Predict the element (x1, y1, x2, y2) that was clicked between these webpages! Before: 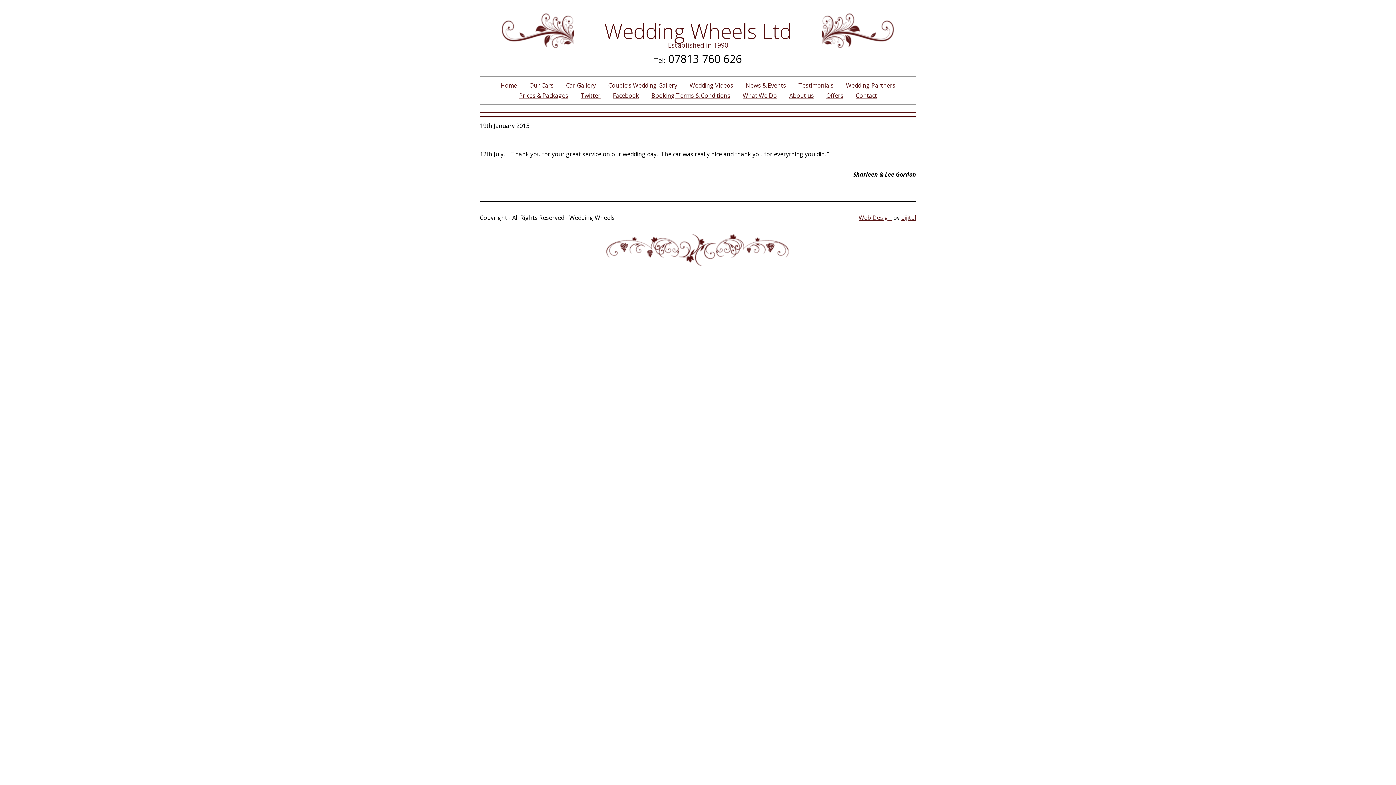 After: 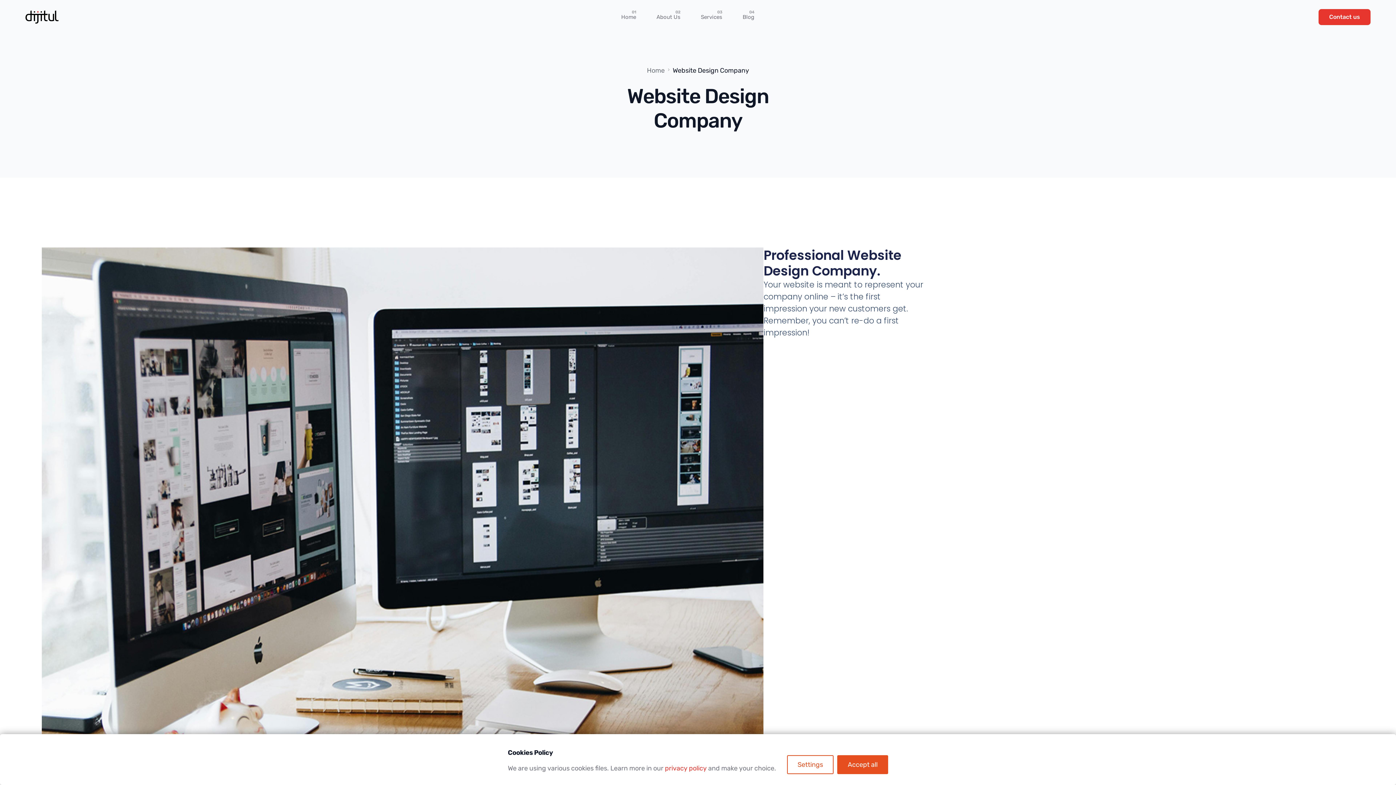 Action: label: Web Design bbox: (858, 213, 892, 221)